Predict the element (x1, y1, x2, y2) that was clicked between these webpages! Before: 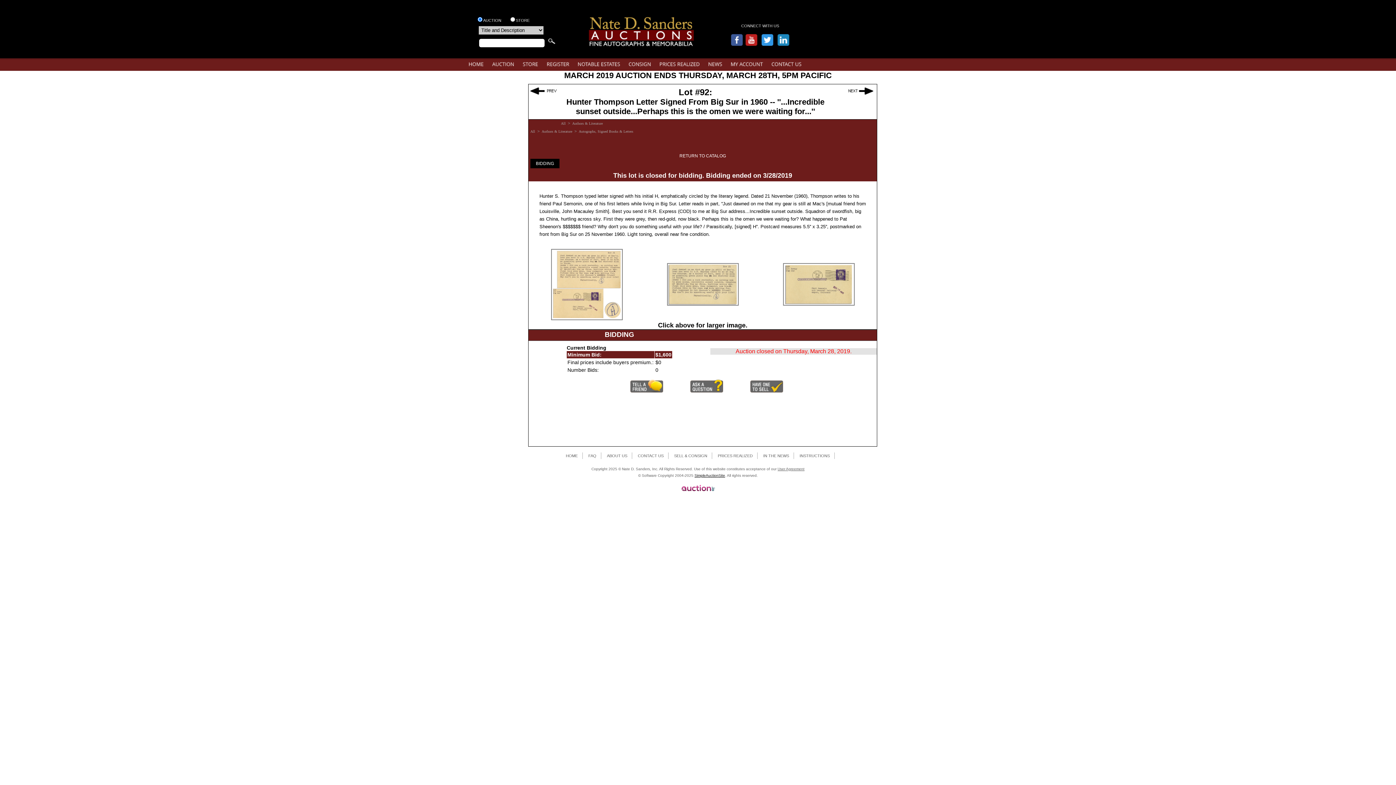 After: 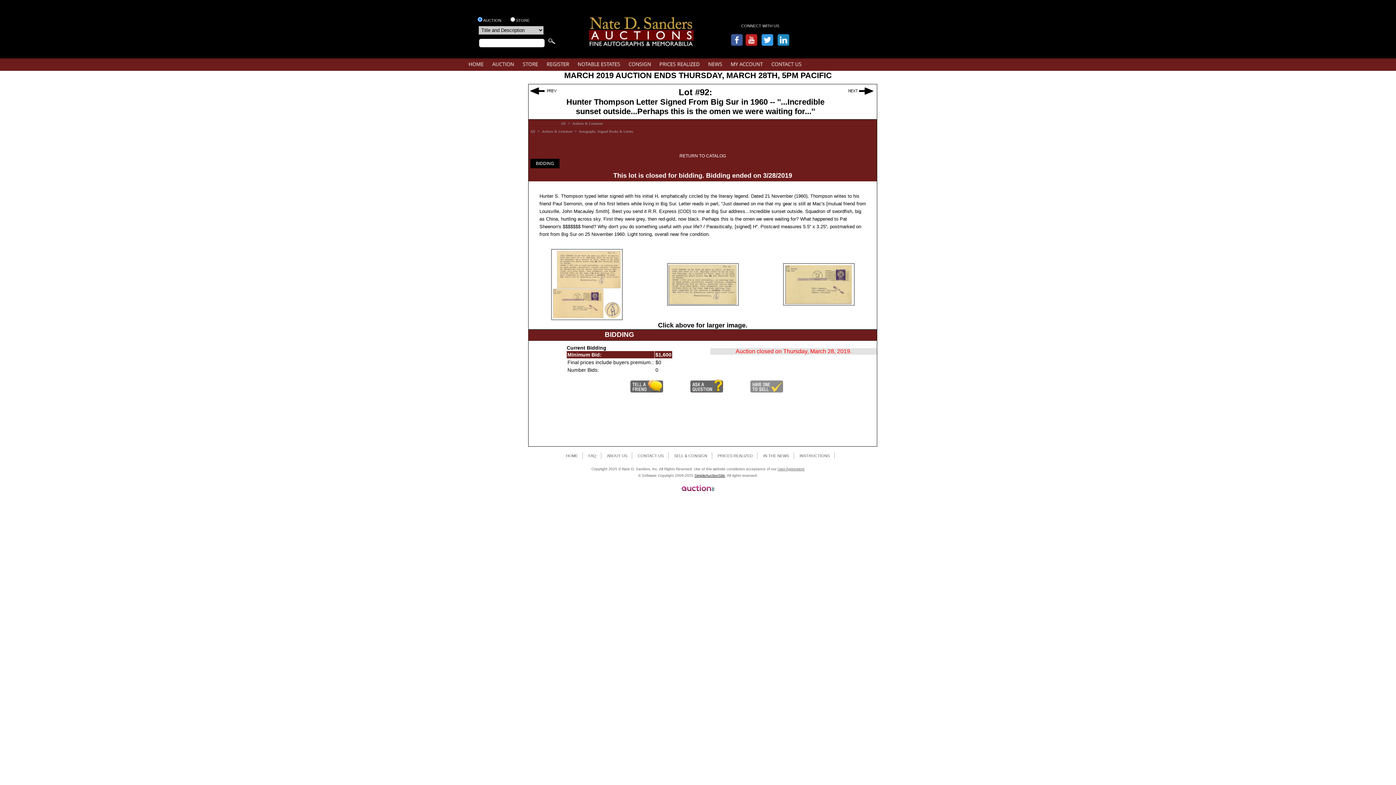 Action: bbox: (750, 387, 783, 393)